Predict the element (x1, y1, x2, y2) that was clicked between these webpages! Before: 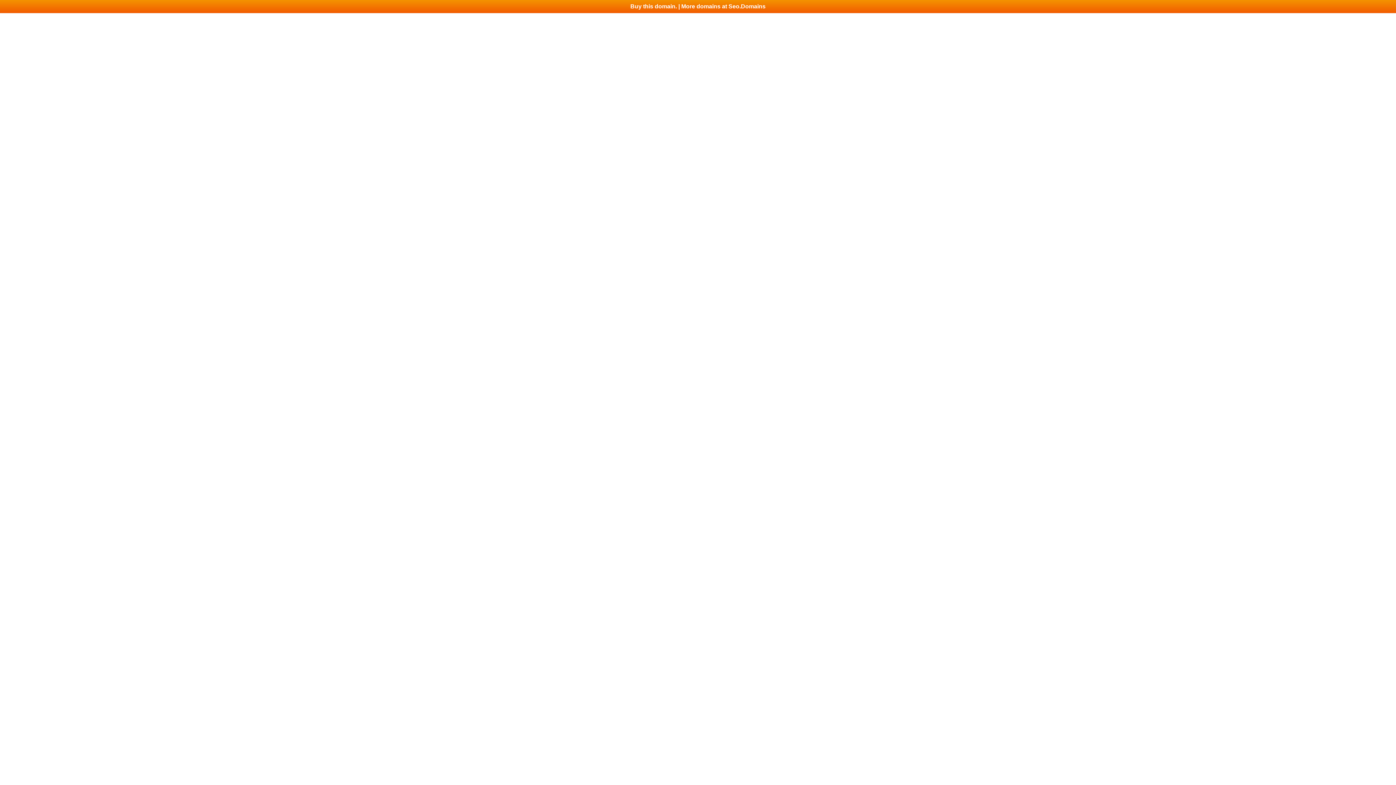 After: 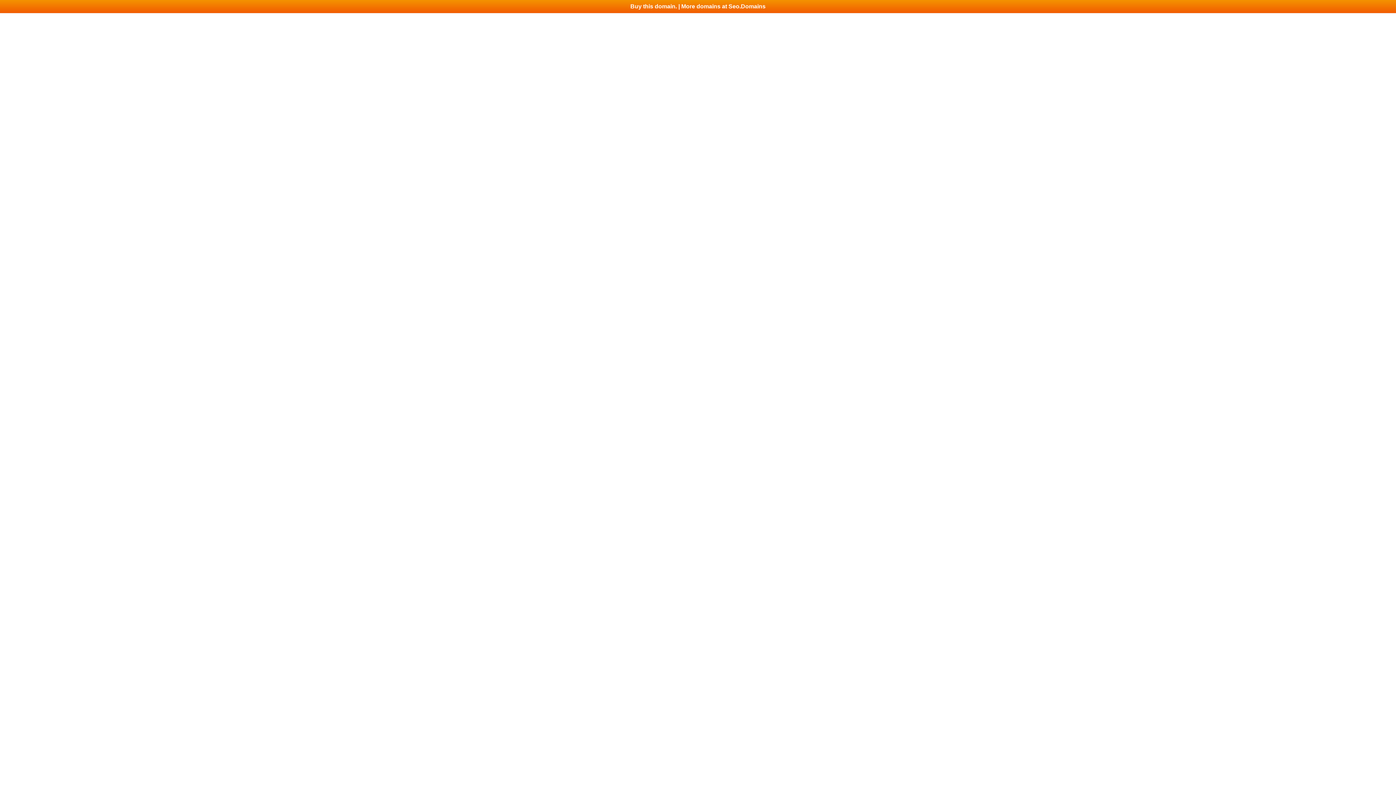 Action: label: Buy this domain. | More domains at Seo.Domains bbox: (0, 0, 1396, 13)